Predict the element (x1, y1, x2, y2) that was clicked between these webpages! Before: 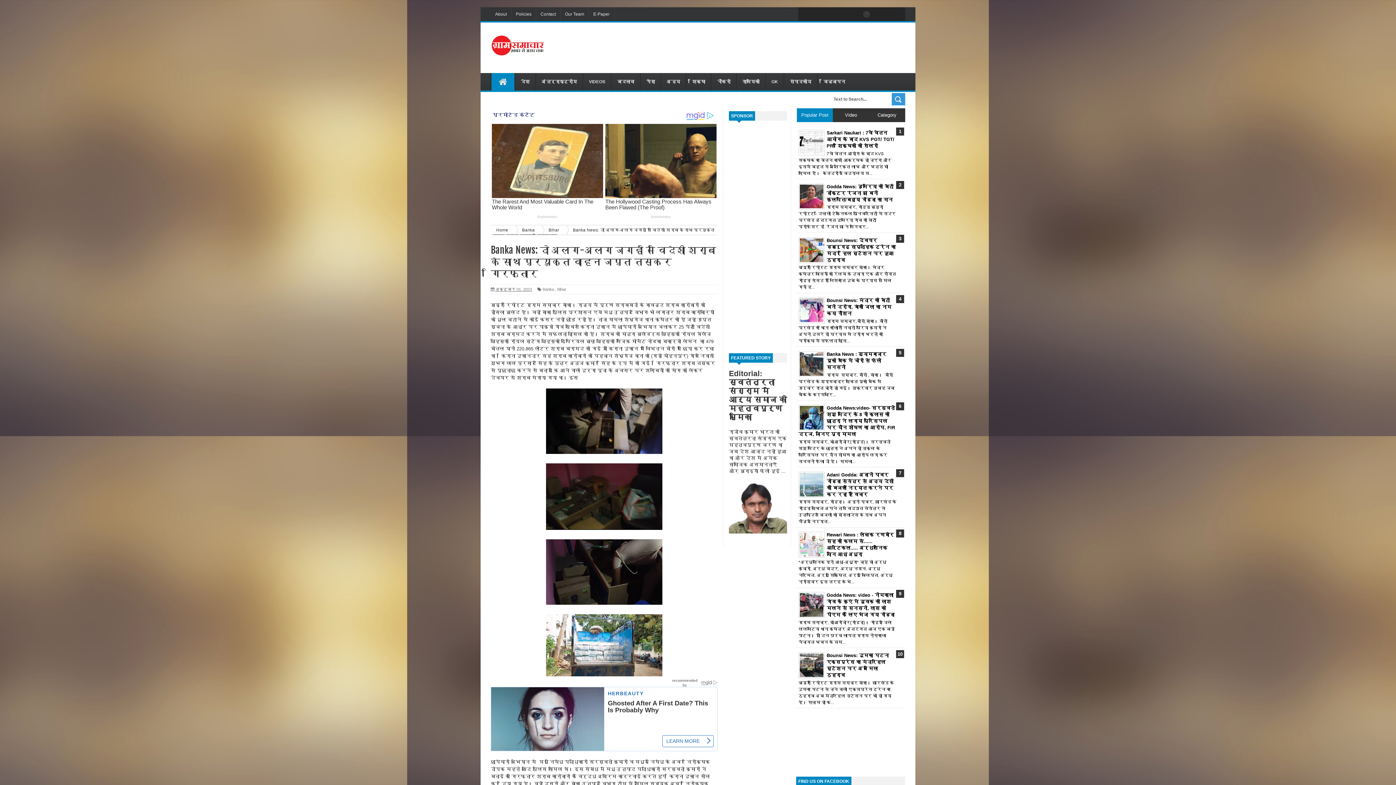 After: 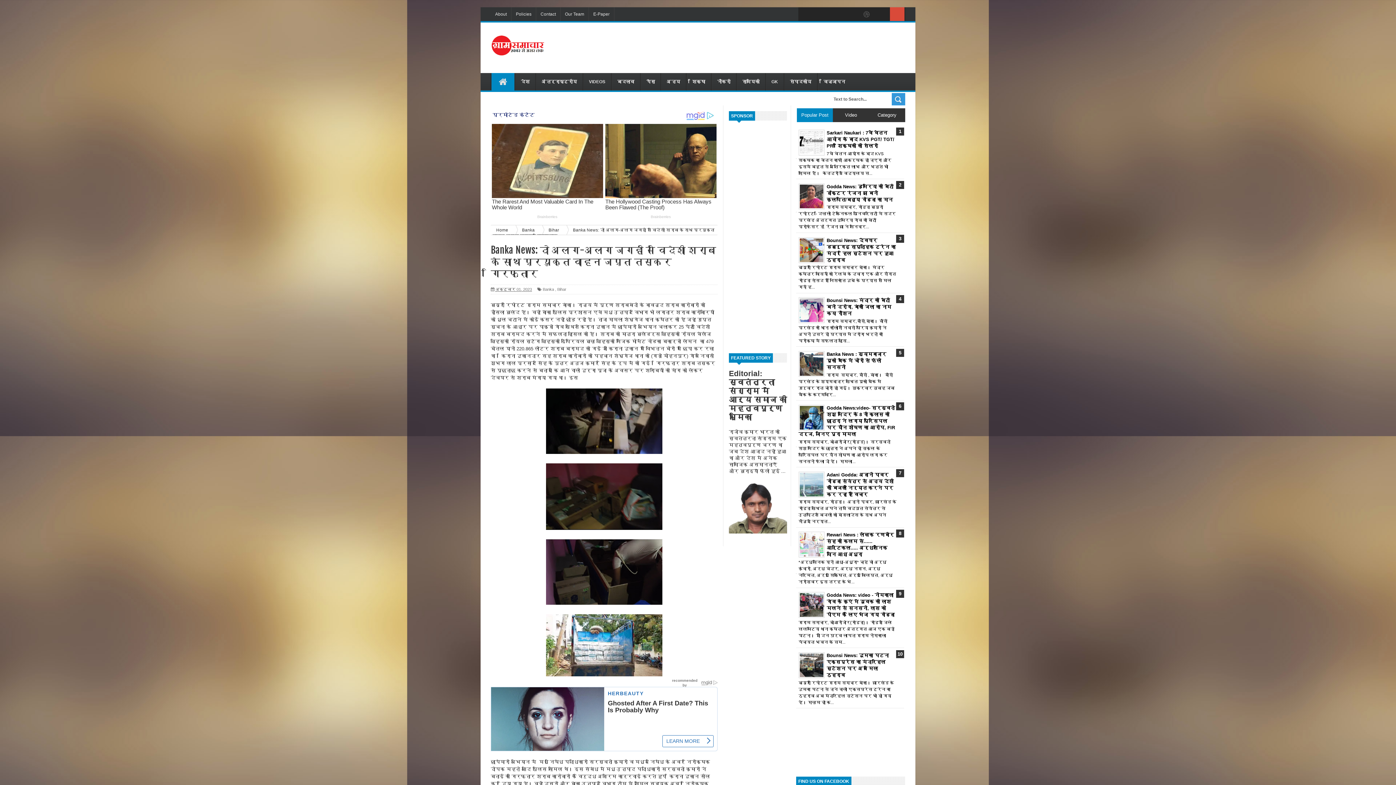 Action: bbox: (890, 7, 904, 21)